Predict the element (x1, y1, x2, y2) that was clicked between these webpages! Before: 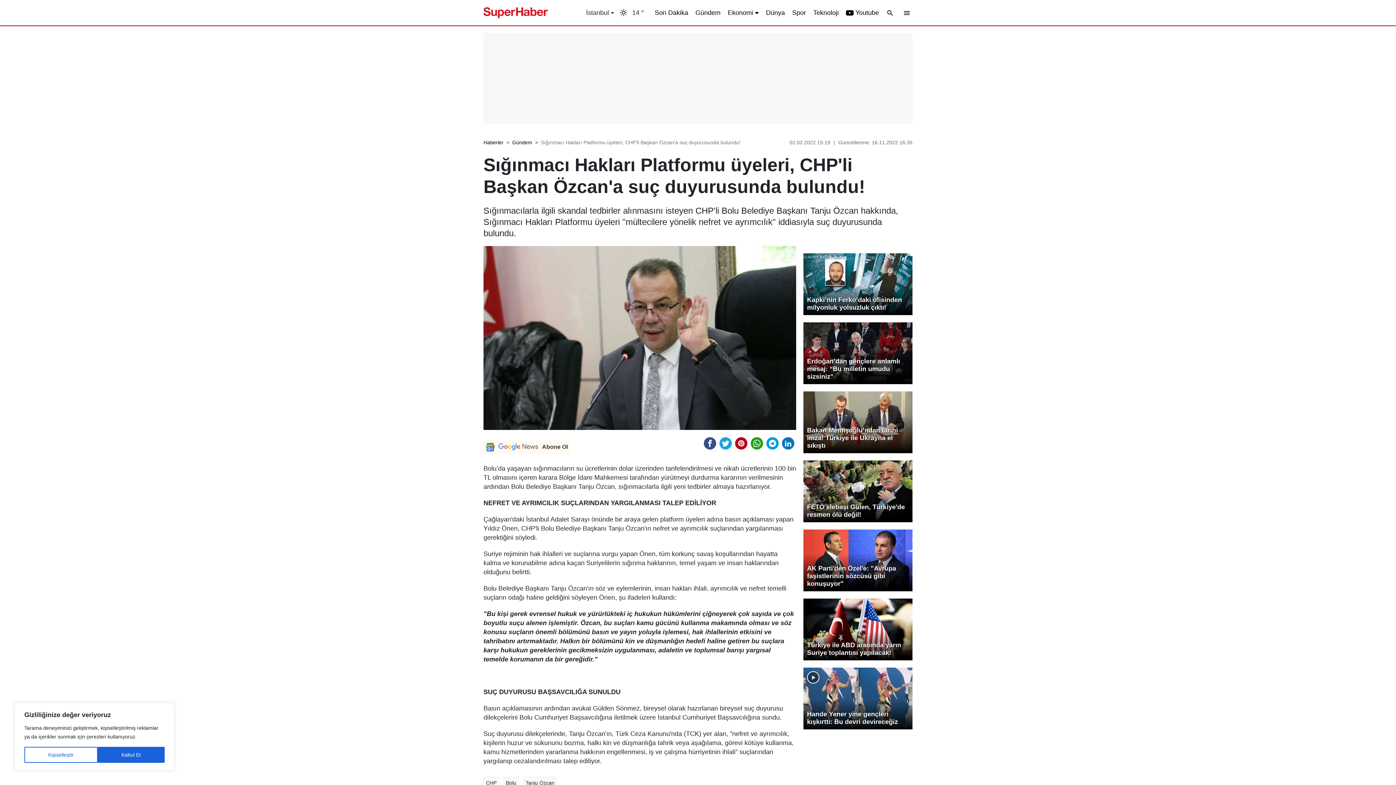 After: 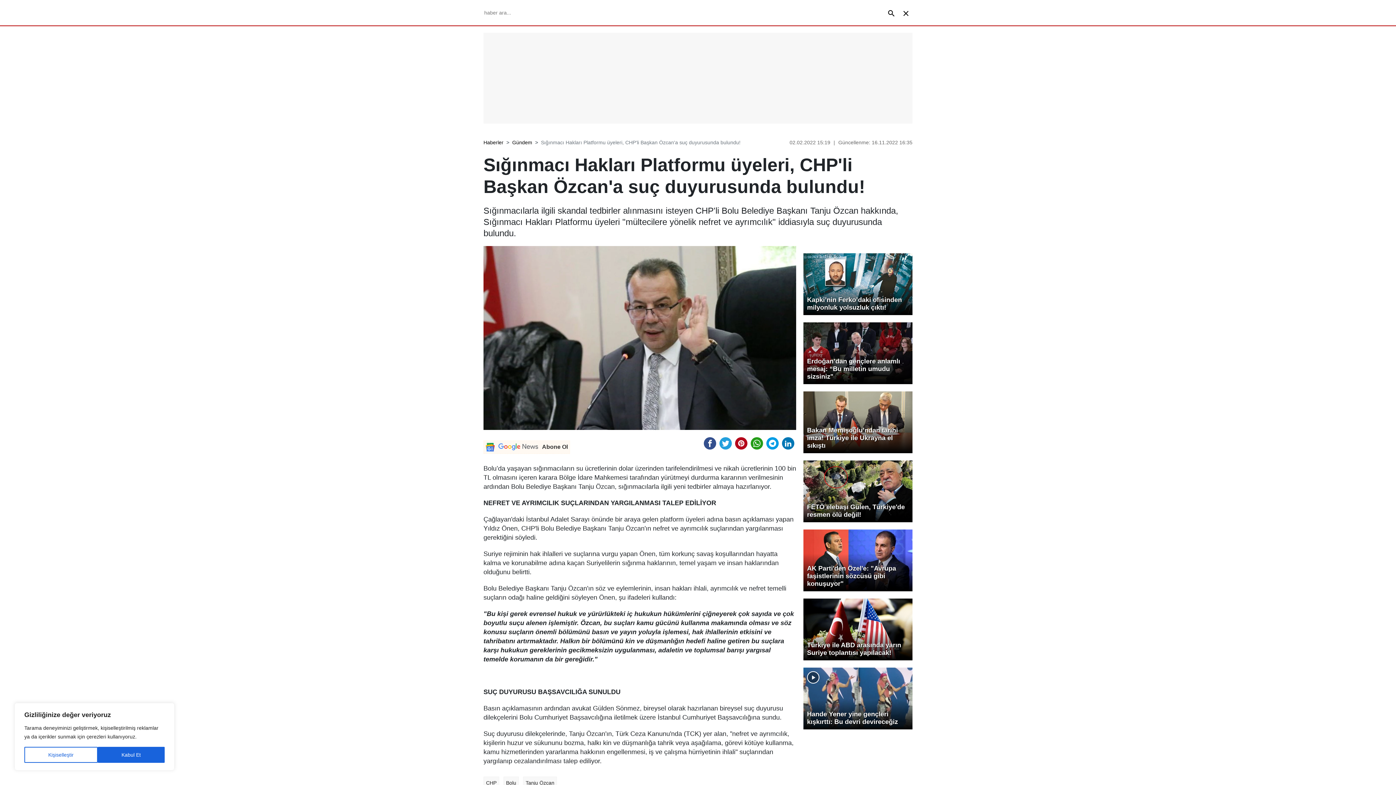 Action: bbox: (886, 8, 896, 16)